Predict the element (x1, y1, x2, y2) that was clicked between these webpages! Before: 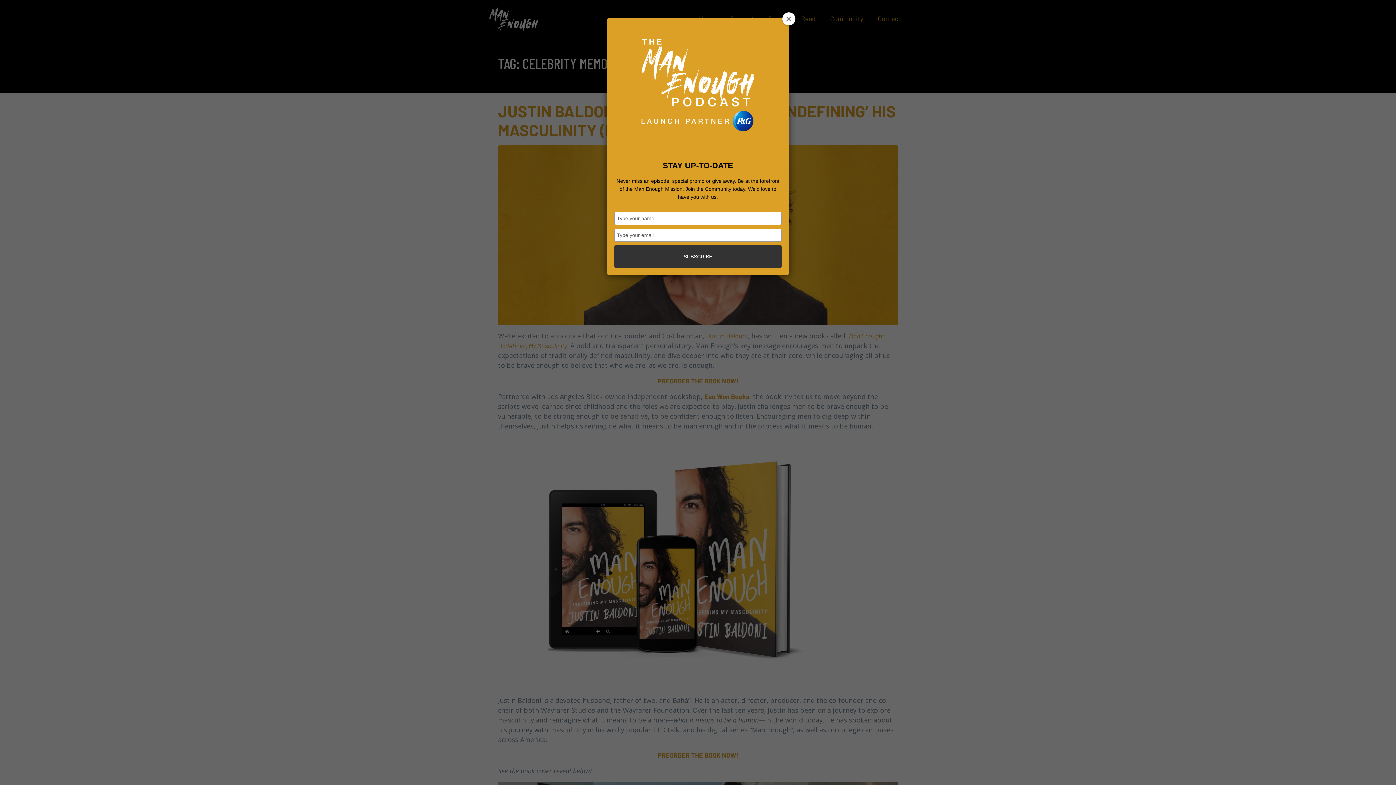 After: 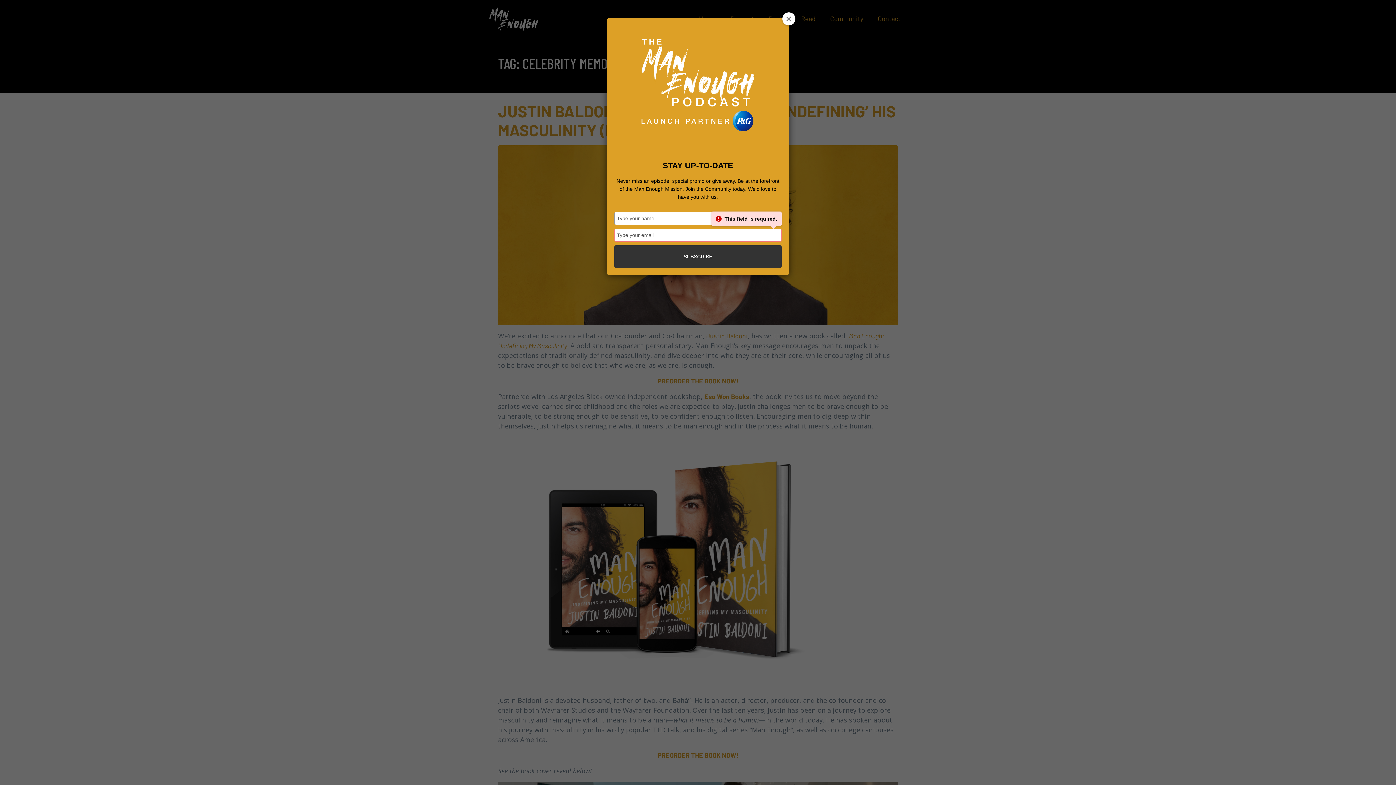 Action: bbox: (614, 245, 781, 268) label: SUBSCRIBE